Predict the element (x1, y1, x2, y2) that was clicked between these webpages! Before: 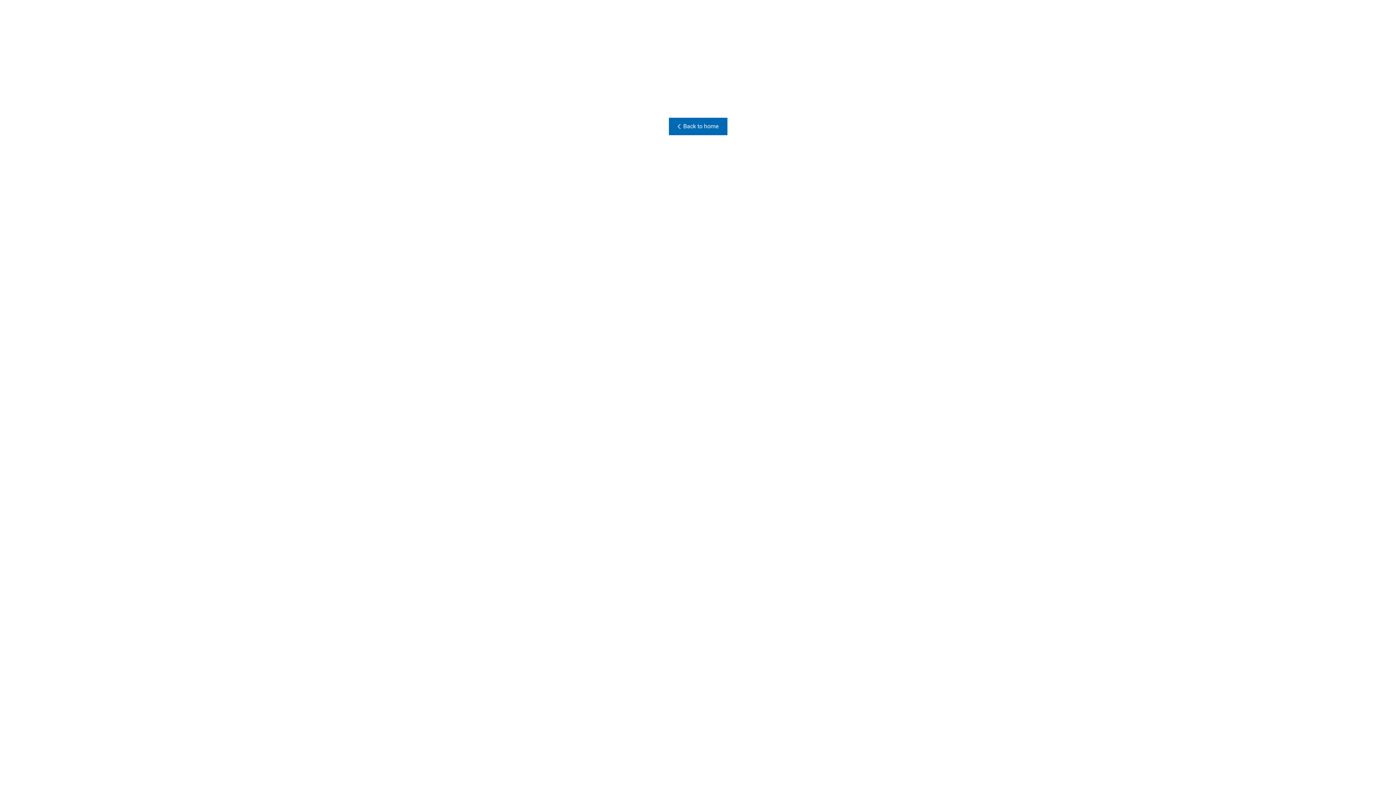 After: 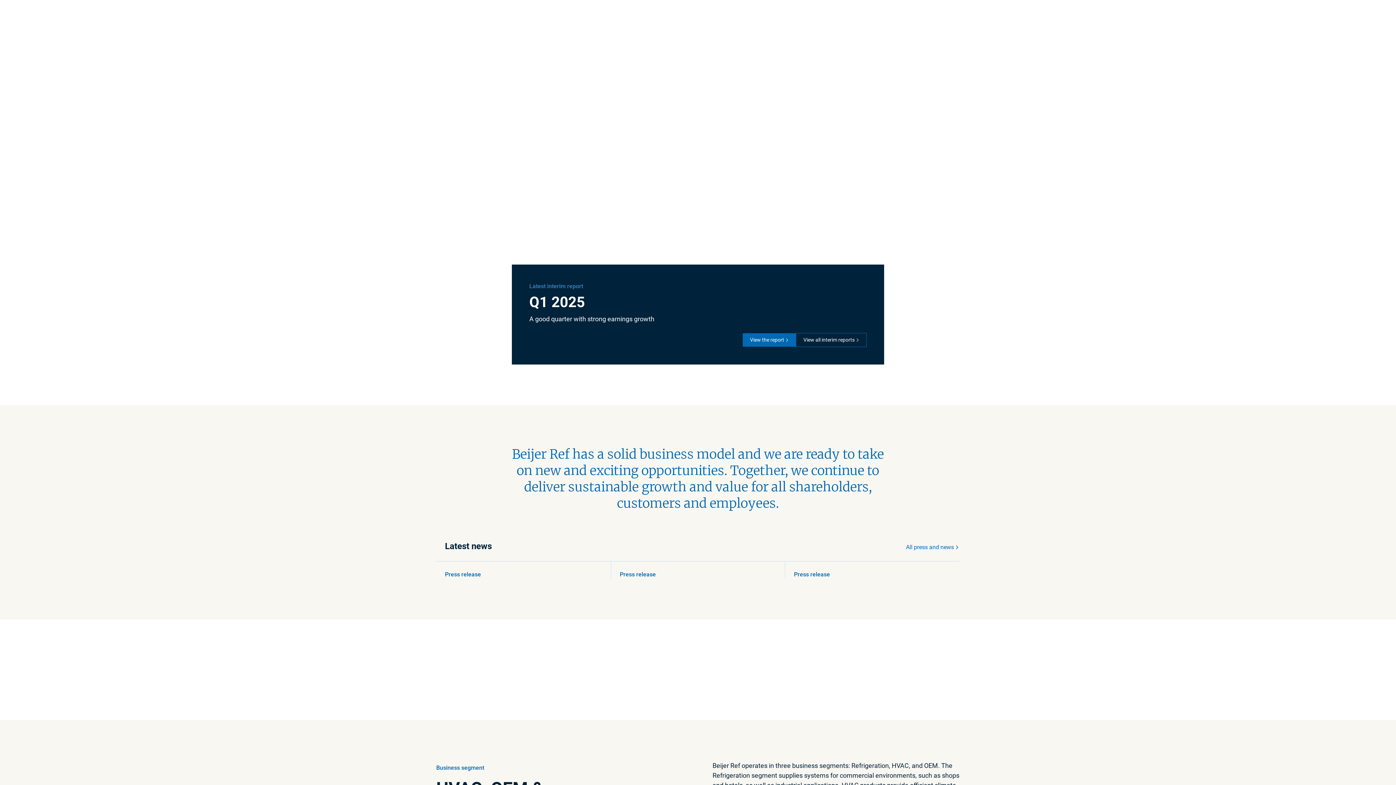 Action: bbox: (668, 117, 727, 135) label: Back to home